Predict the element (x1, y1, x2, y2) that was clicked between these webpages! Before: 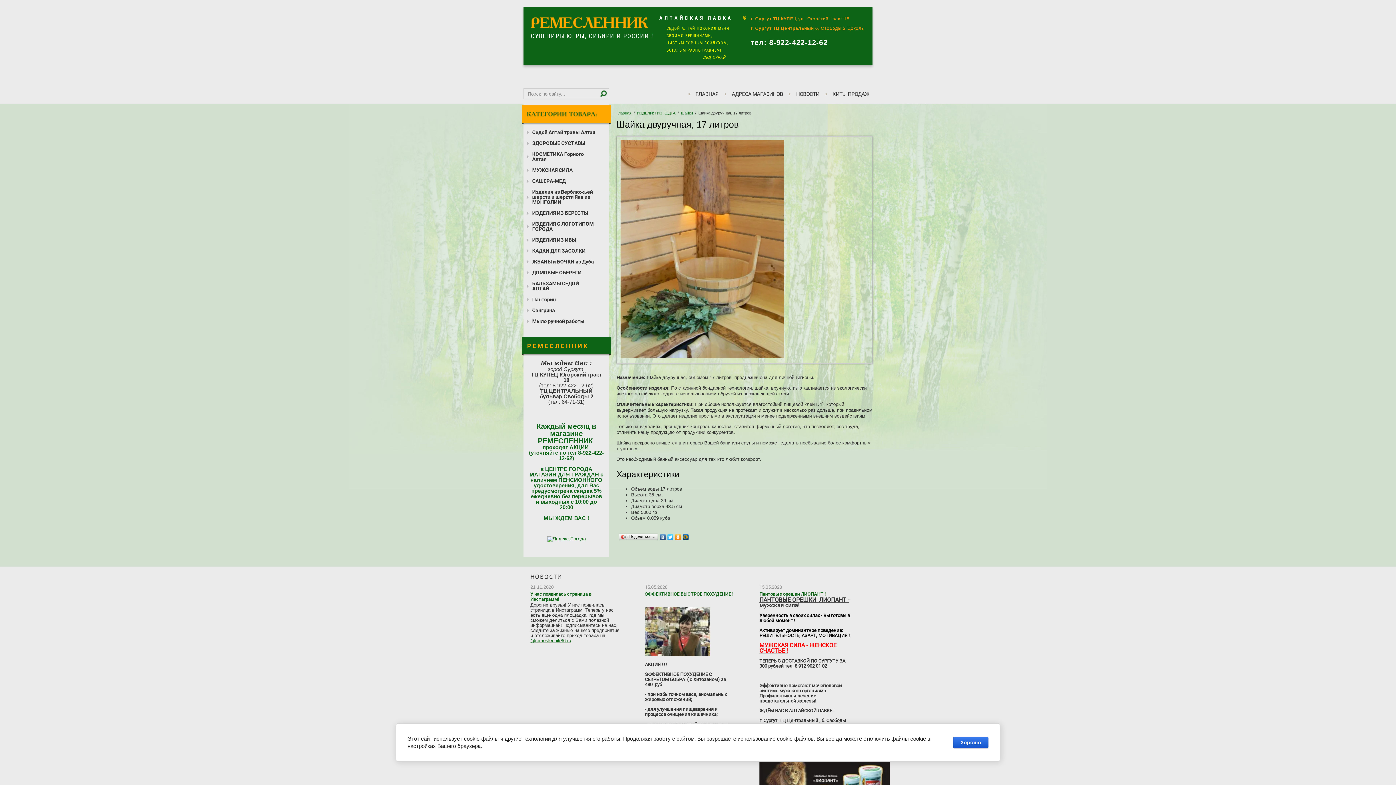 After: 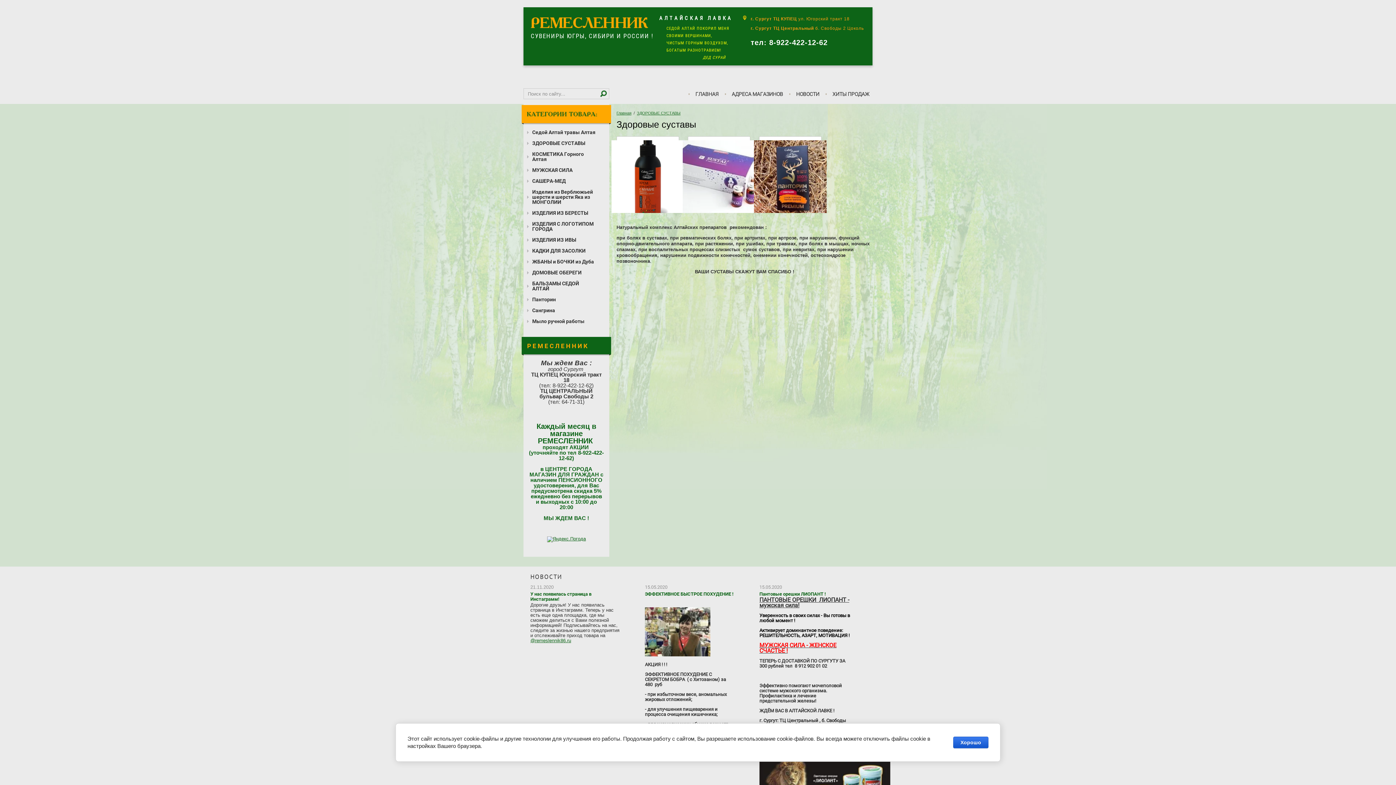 Action: bbox: (527, 140, 602, 145) label: ЗДОРОВЫЕ СУСТАВЫ